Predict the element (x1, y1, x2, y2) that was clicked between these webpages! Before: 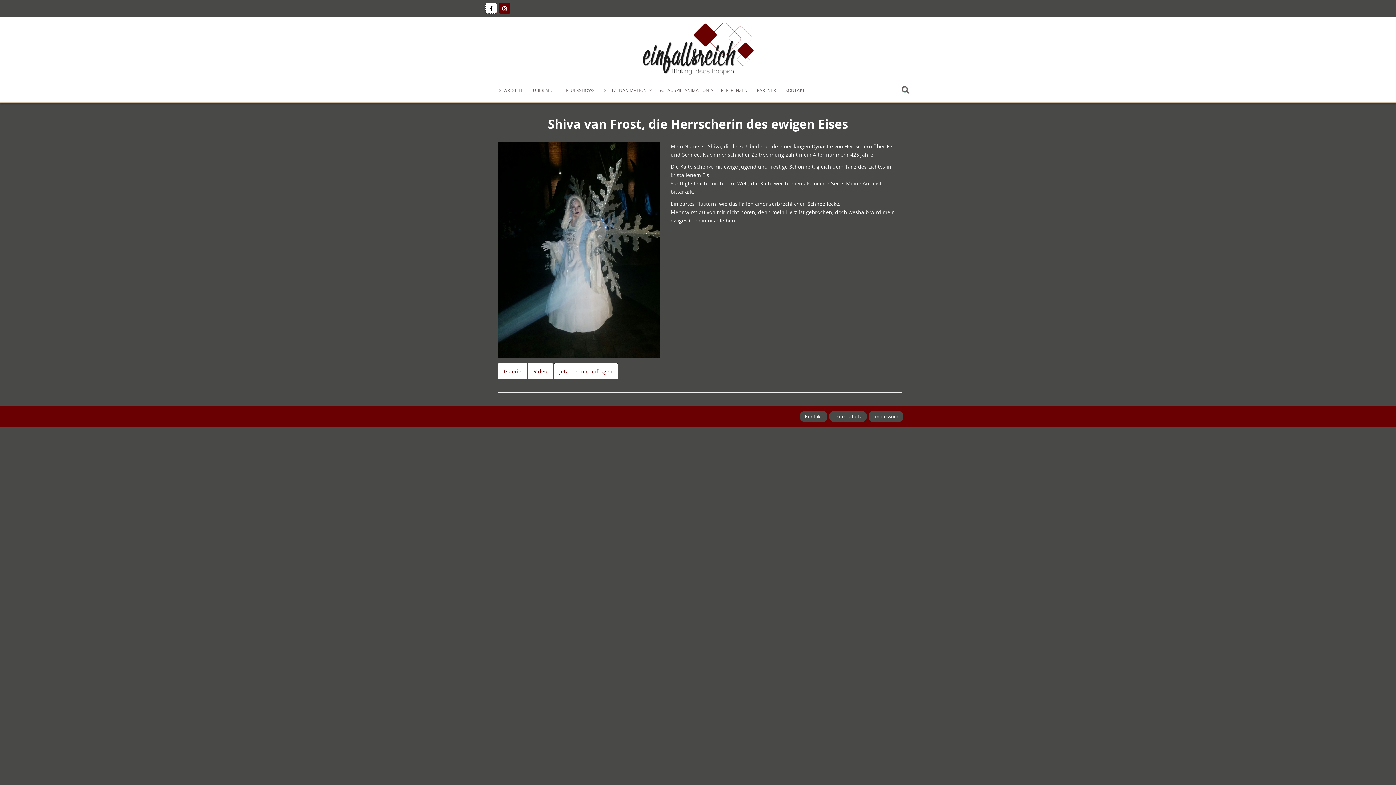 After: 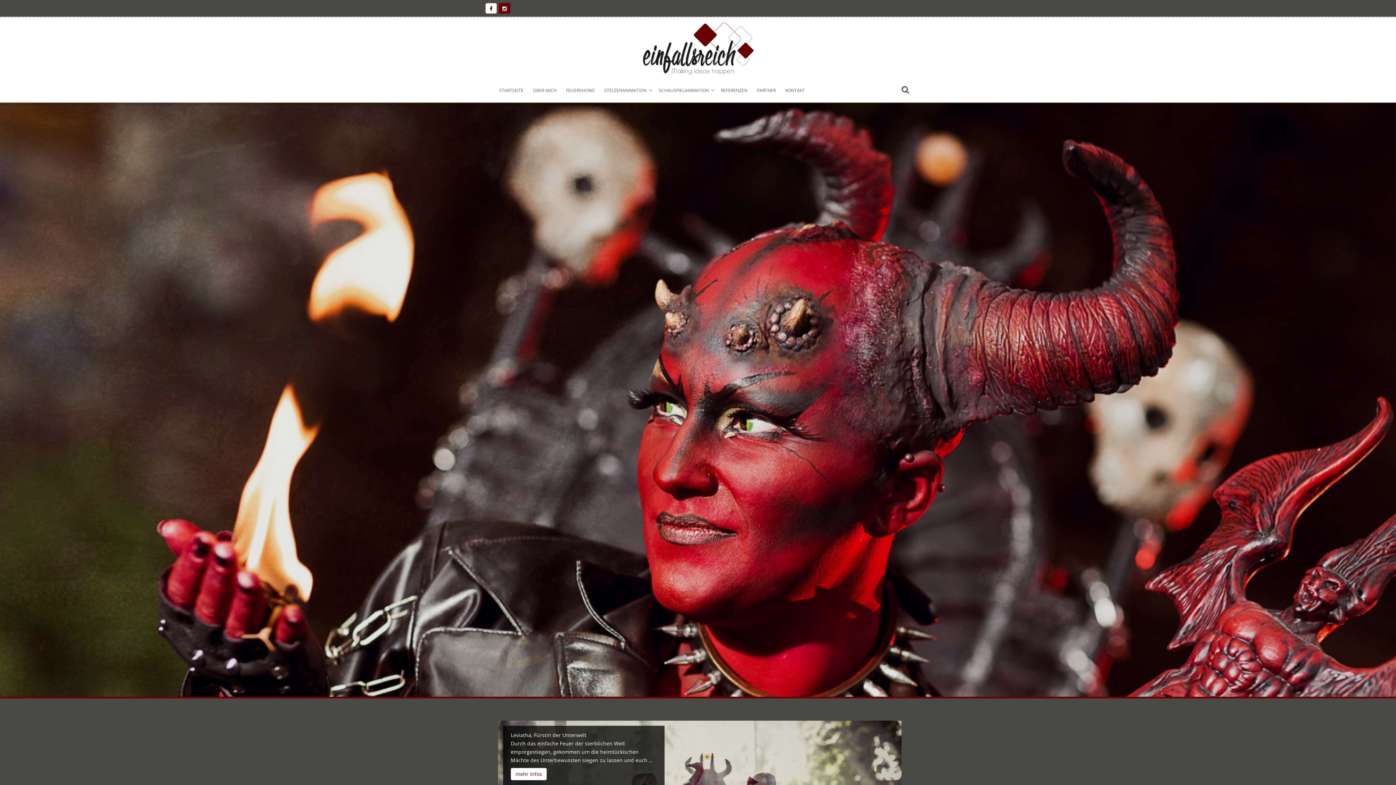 Action: bbox: (642, 46, 753, 53)